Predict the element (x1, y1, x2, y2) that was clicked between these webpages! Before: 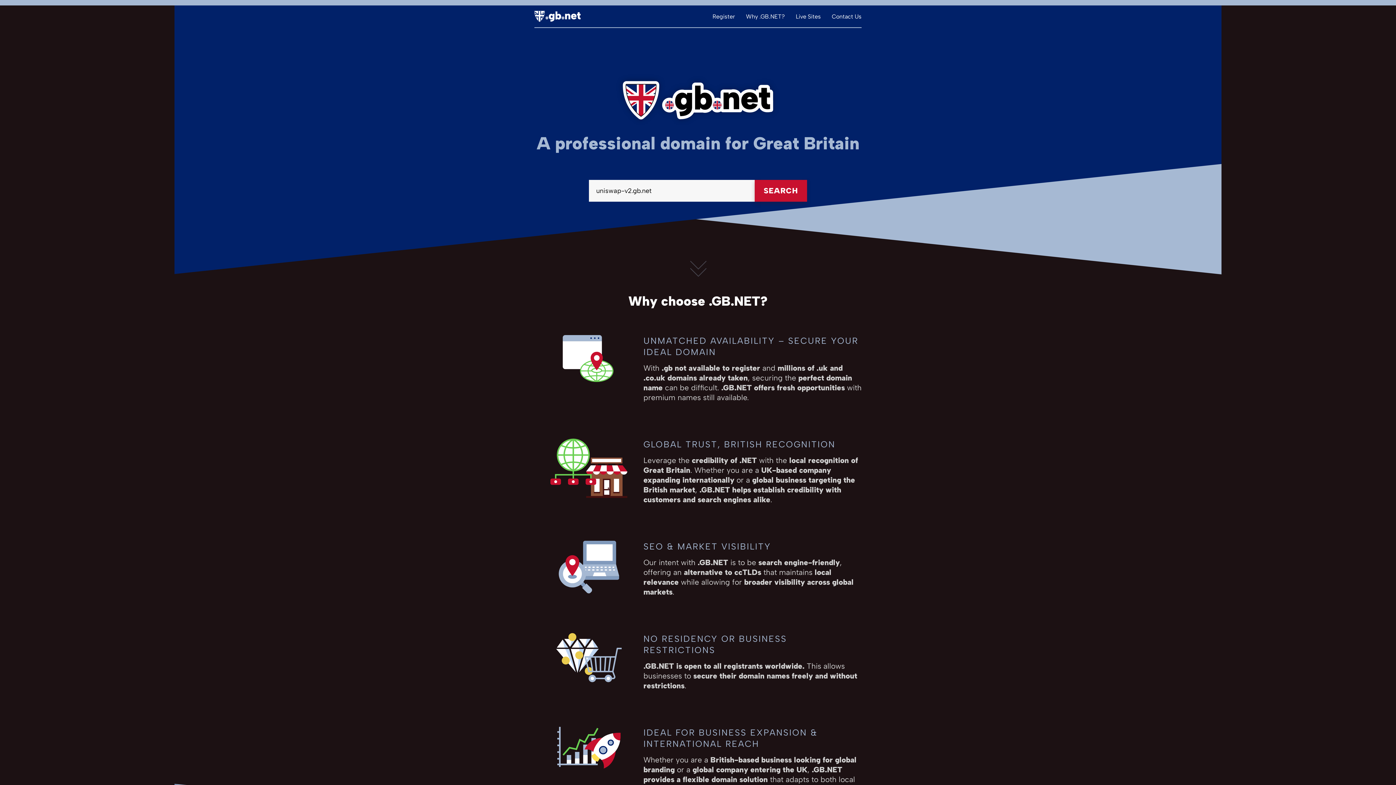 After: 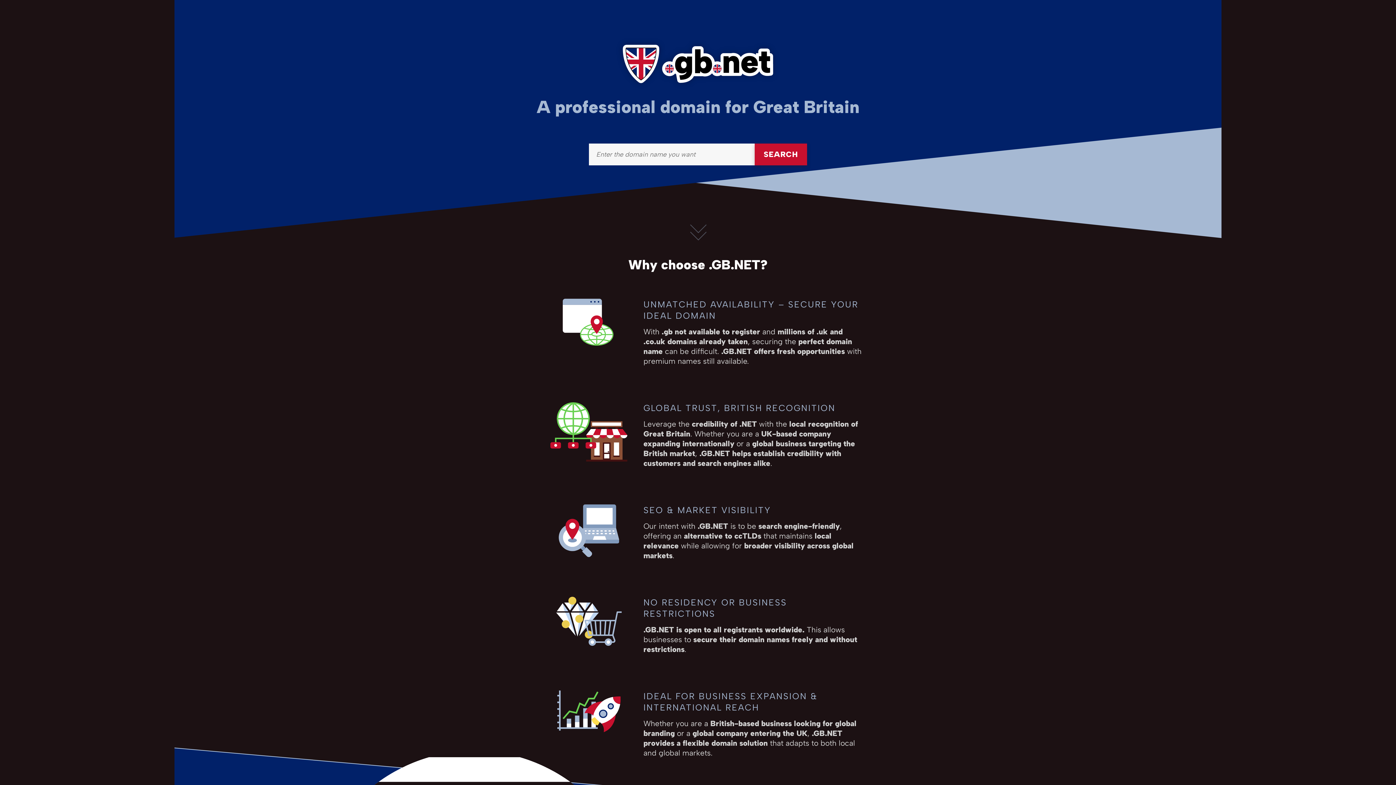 Action: bbox: (712, 12, 735, 19) label: Register